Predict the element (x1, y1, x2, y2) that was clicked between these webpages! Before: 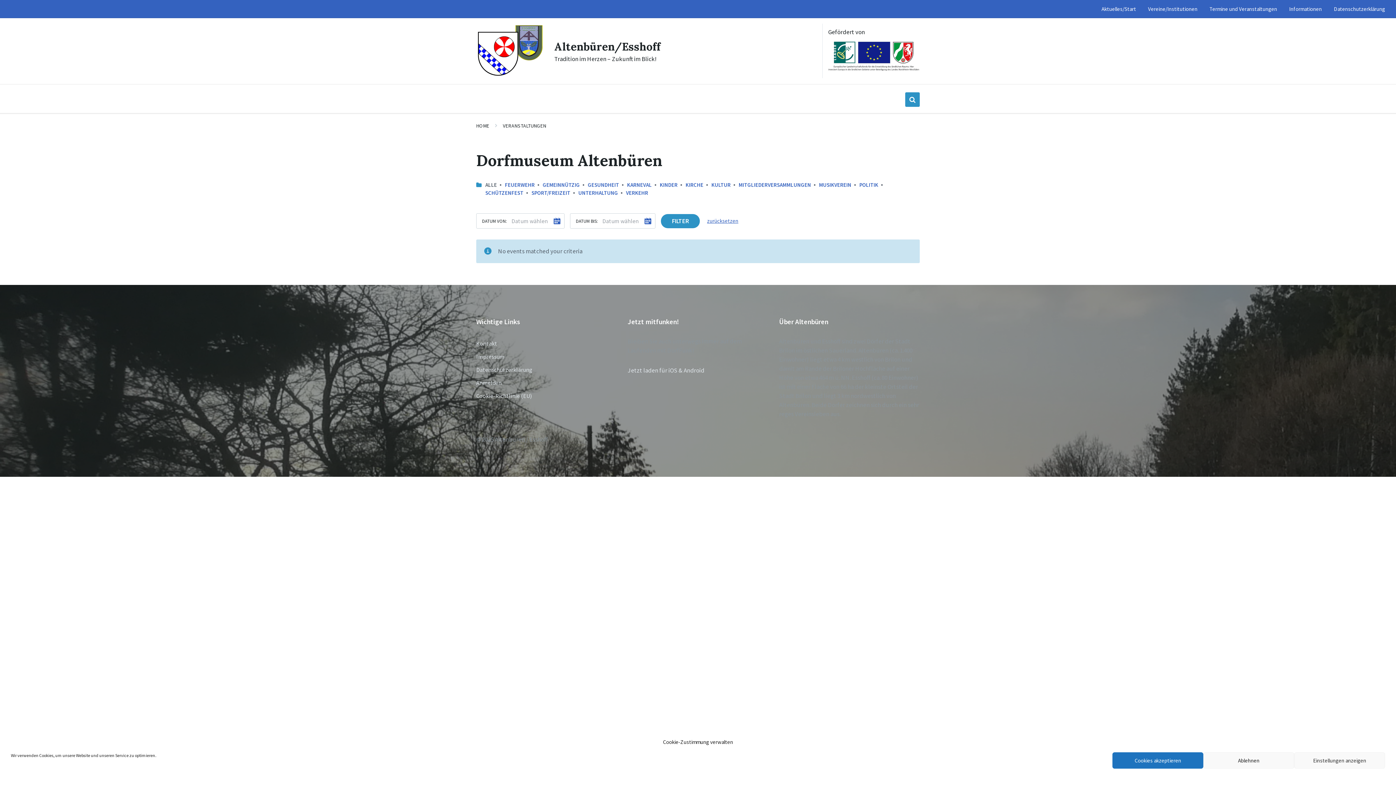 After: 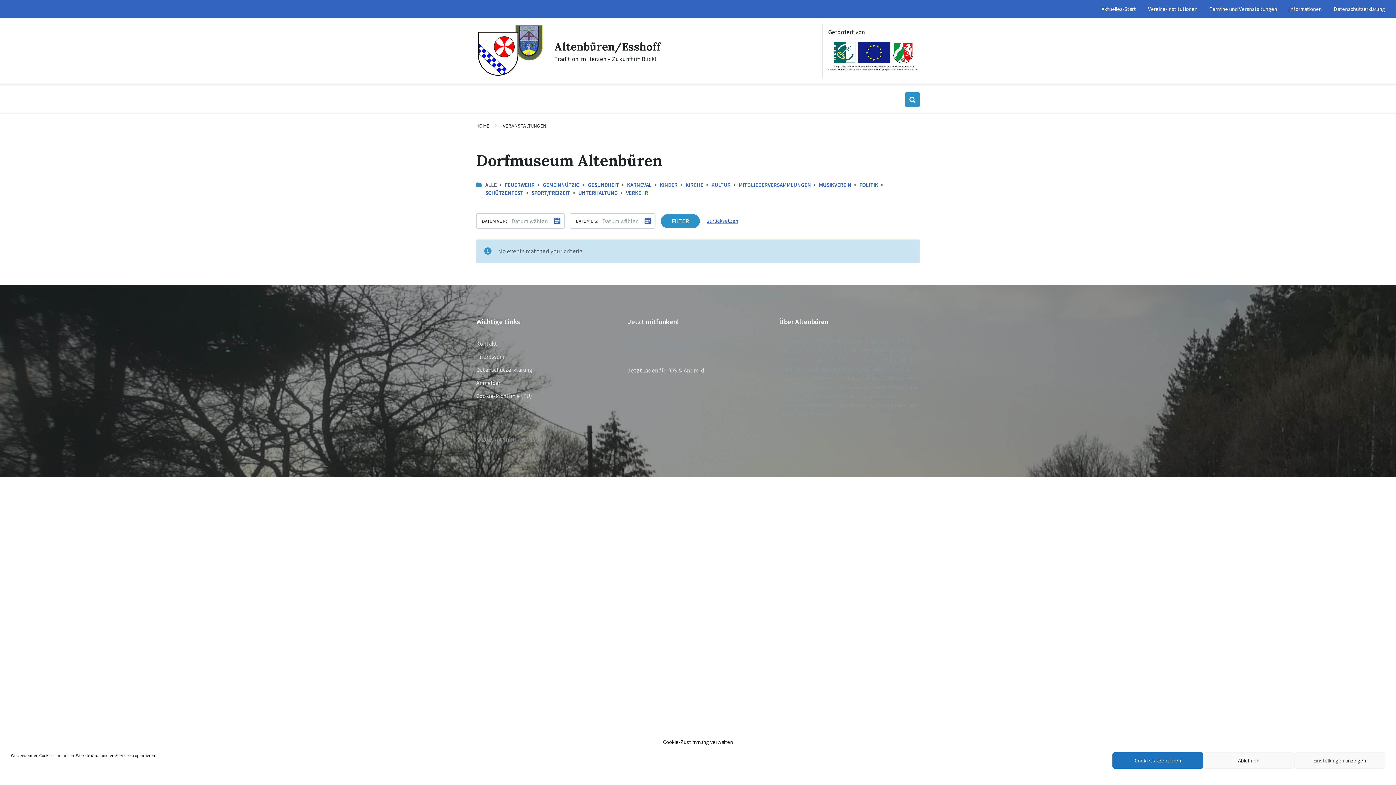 Action: label: zurücksetzen bbox: (707, 213, 738, 228)